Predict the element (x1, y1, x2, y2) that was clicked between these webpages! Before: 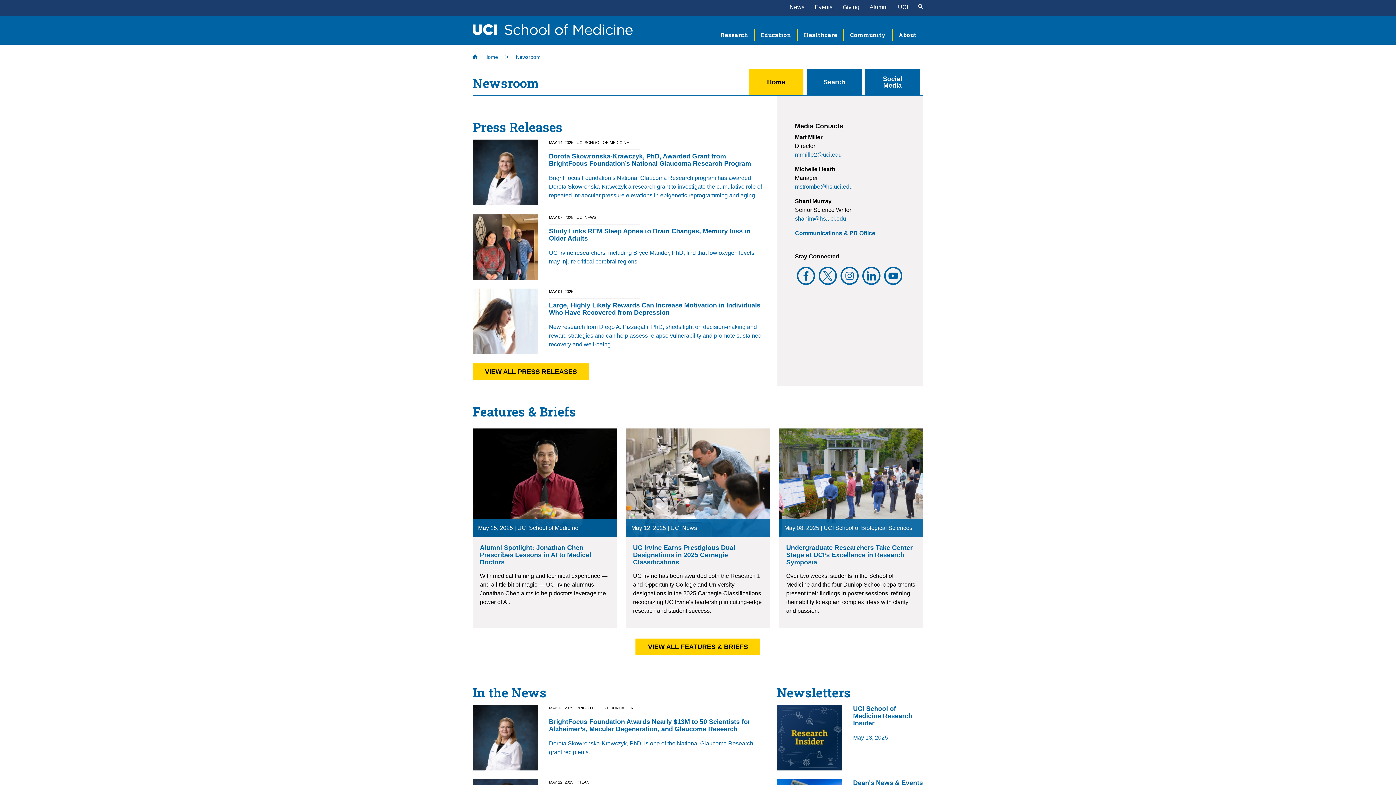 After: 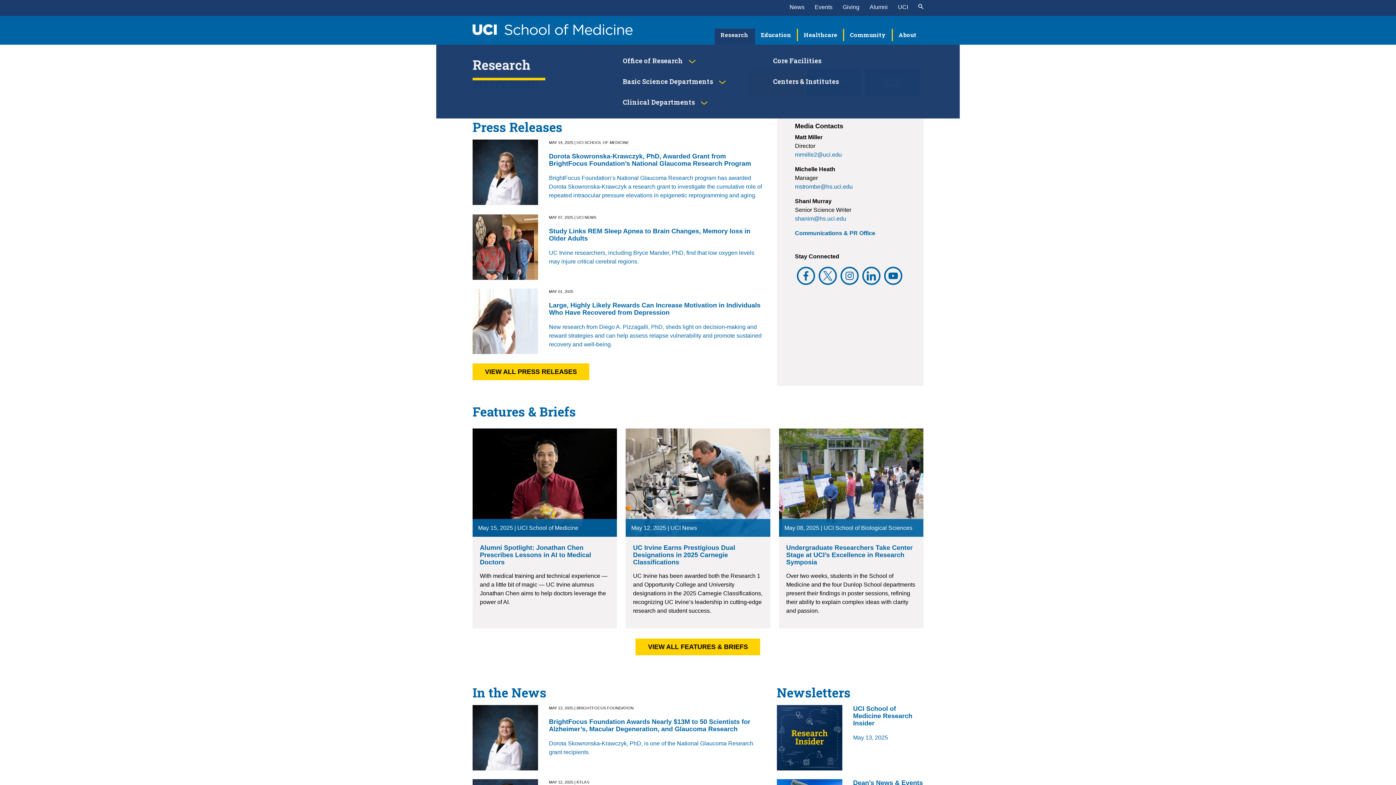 Action: label: Research bbox: (714, 28, 755, 41)